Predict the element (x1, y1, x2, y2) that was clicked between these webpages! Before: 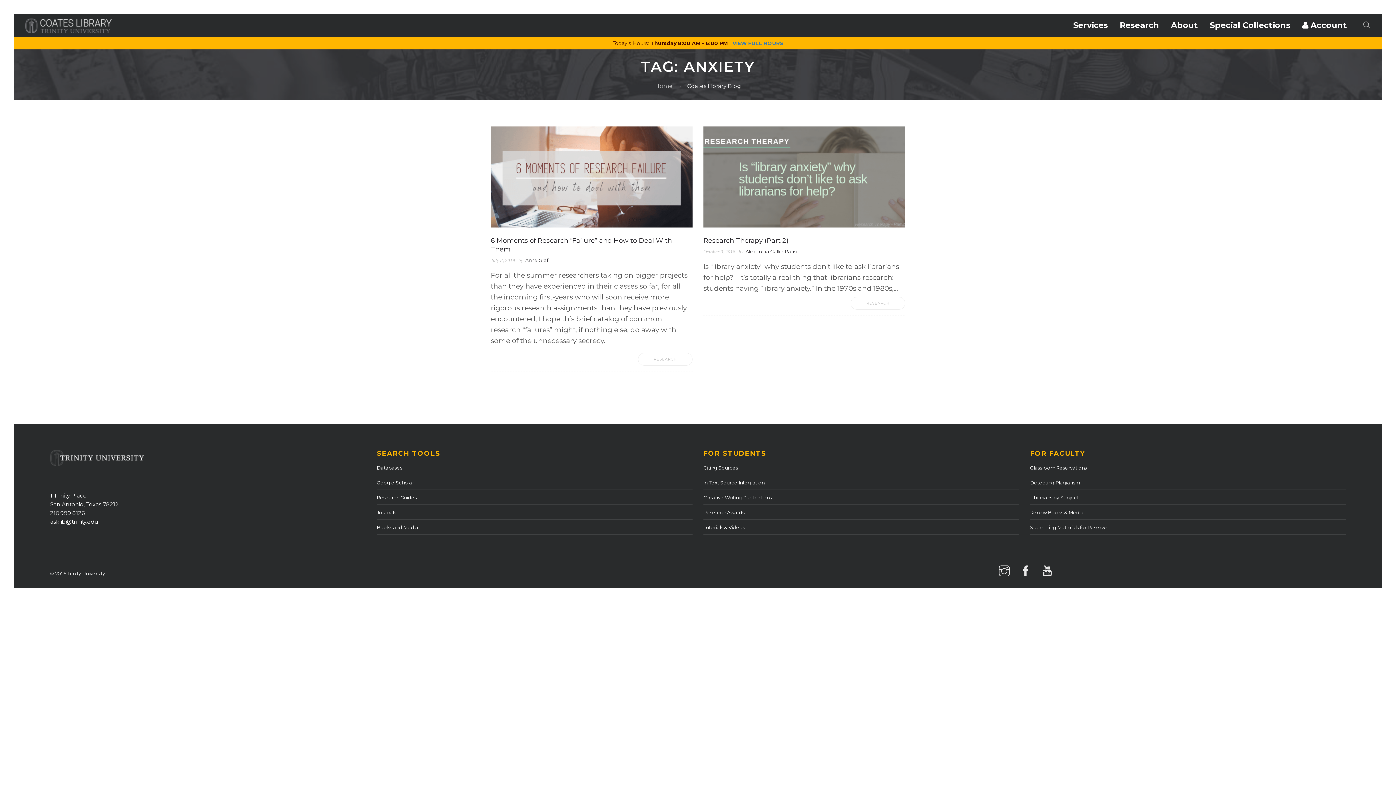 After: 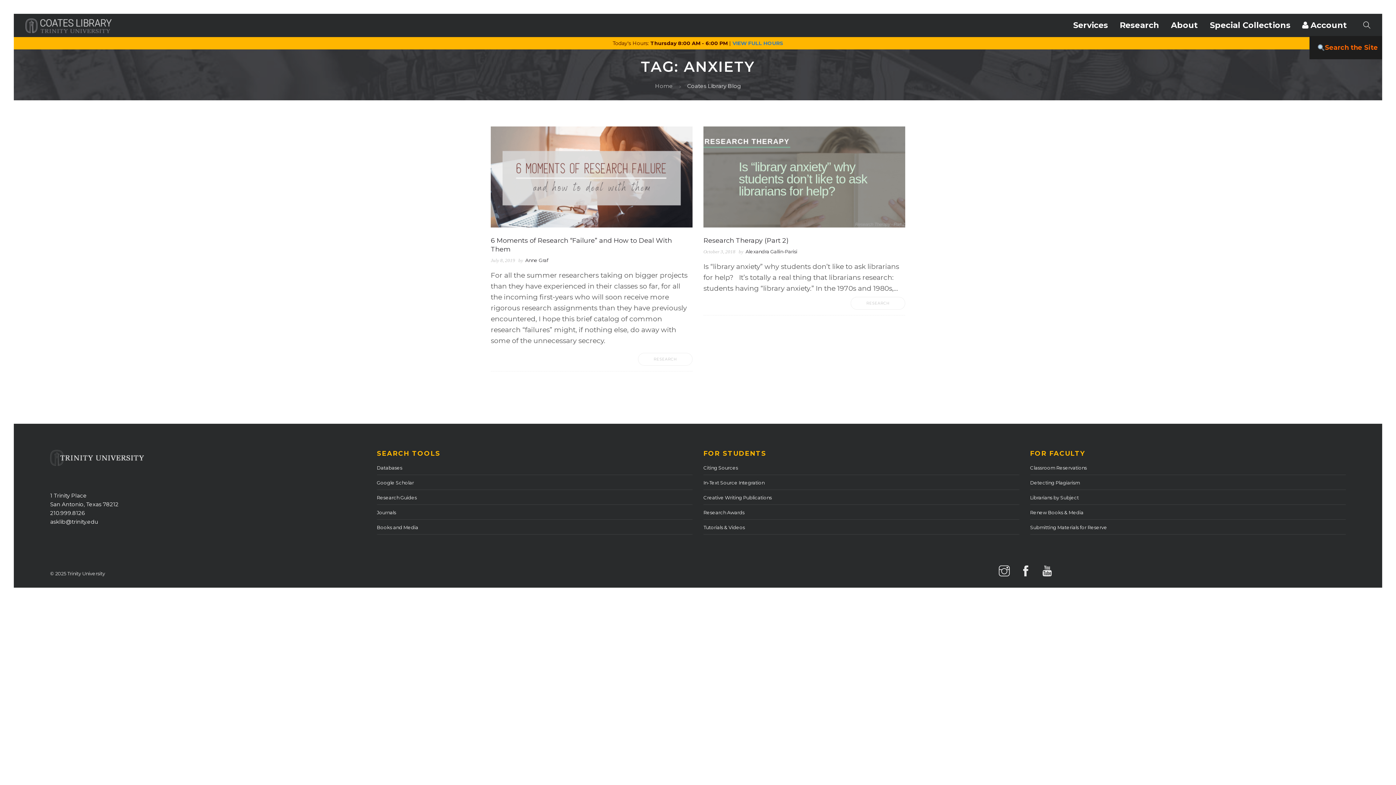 Action: bbox: (1363, 13, 1370, 37) label: Search